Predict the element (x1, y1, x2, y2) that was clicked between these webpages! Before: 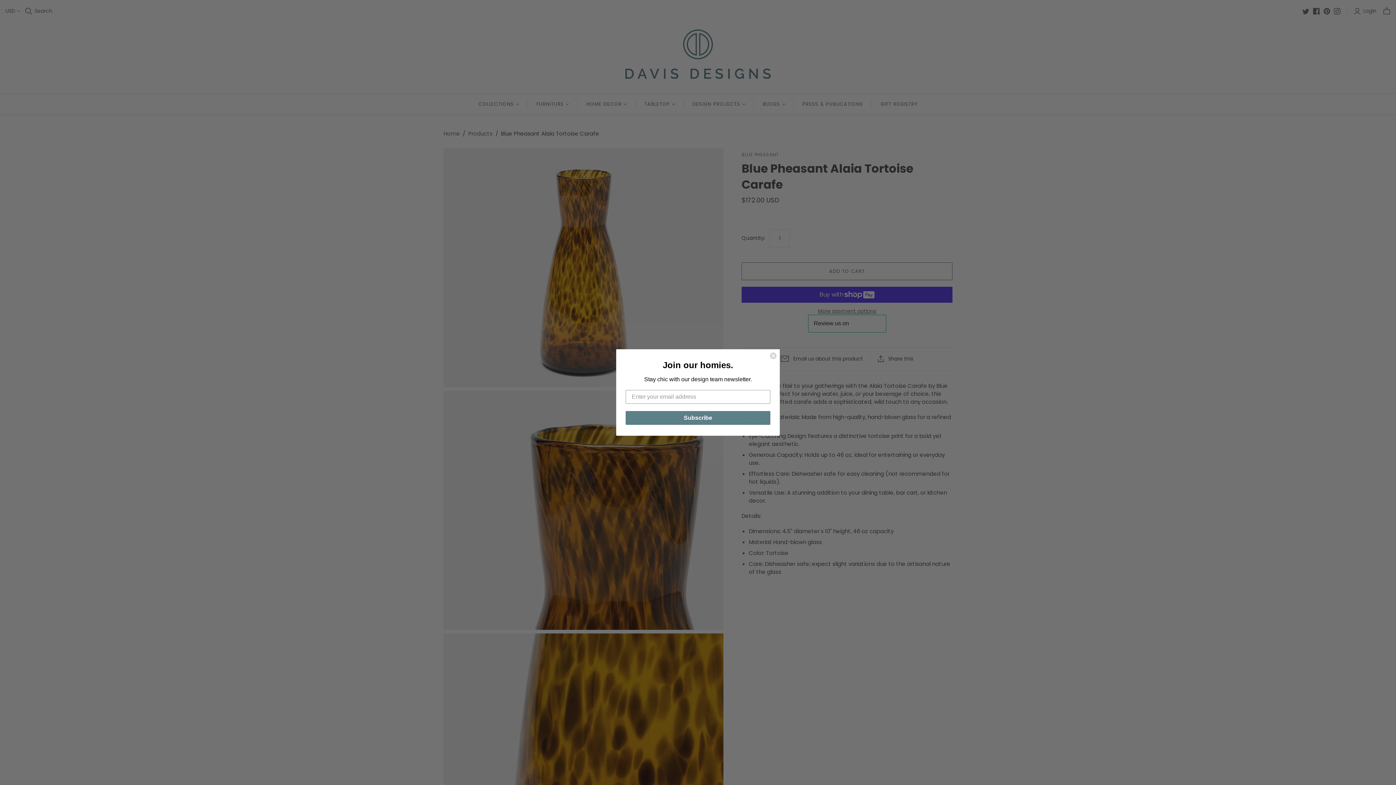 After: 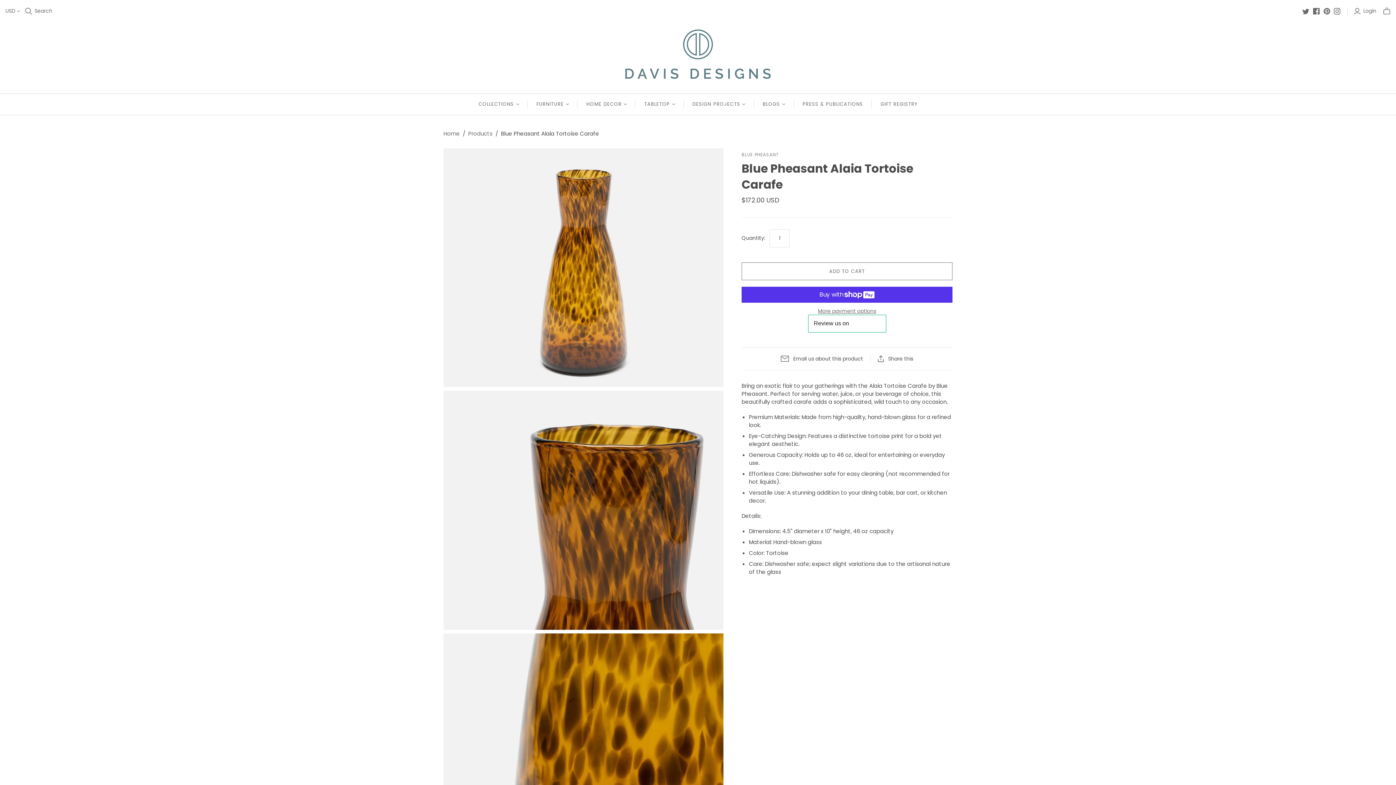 Action: label: Close dialog bbox: (769, 352, 777, 359)